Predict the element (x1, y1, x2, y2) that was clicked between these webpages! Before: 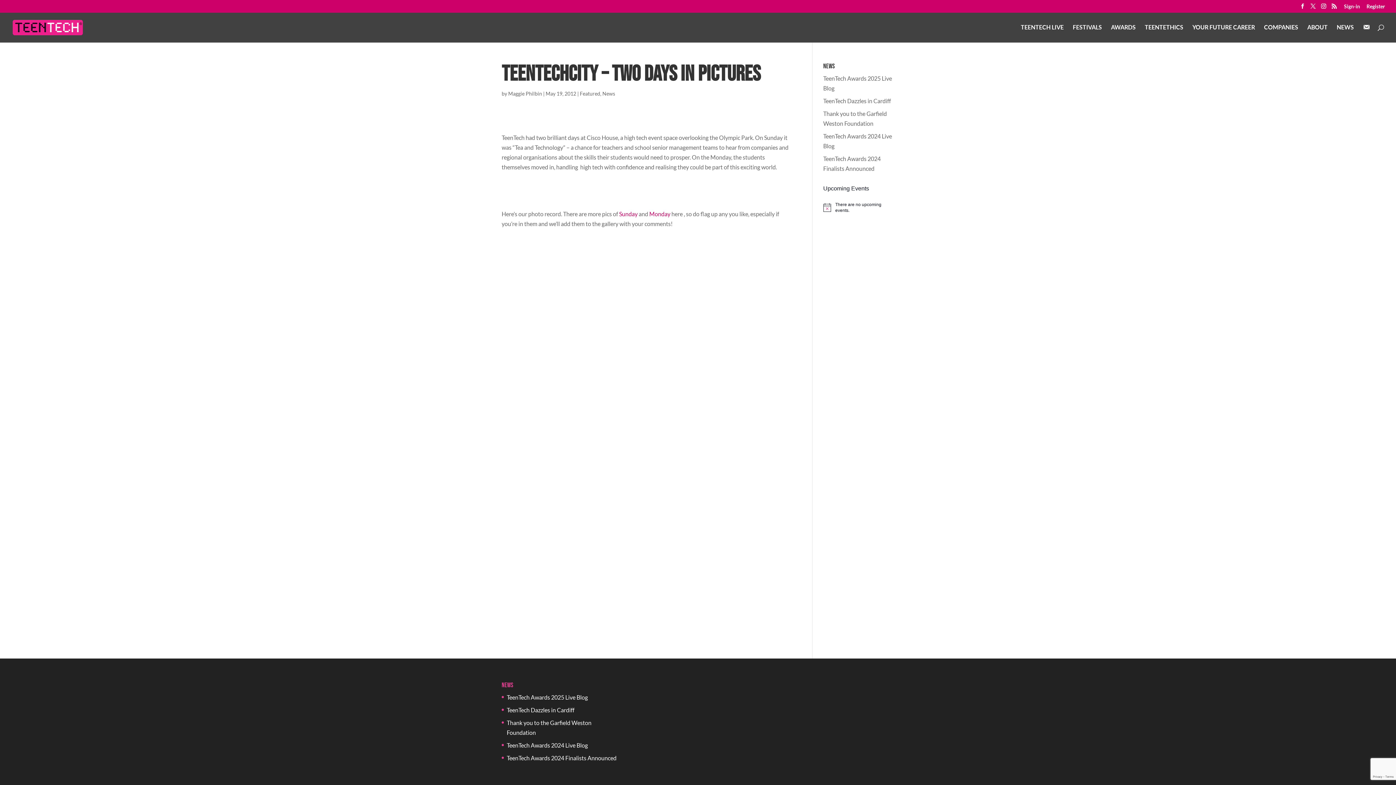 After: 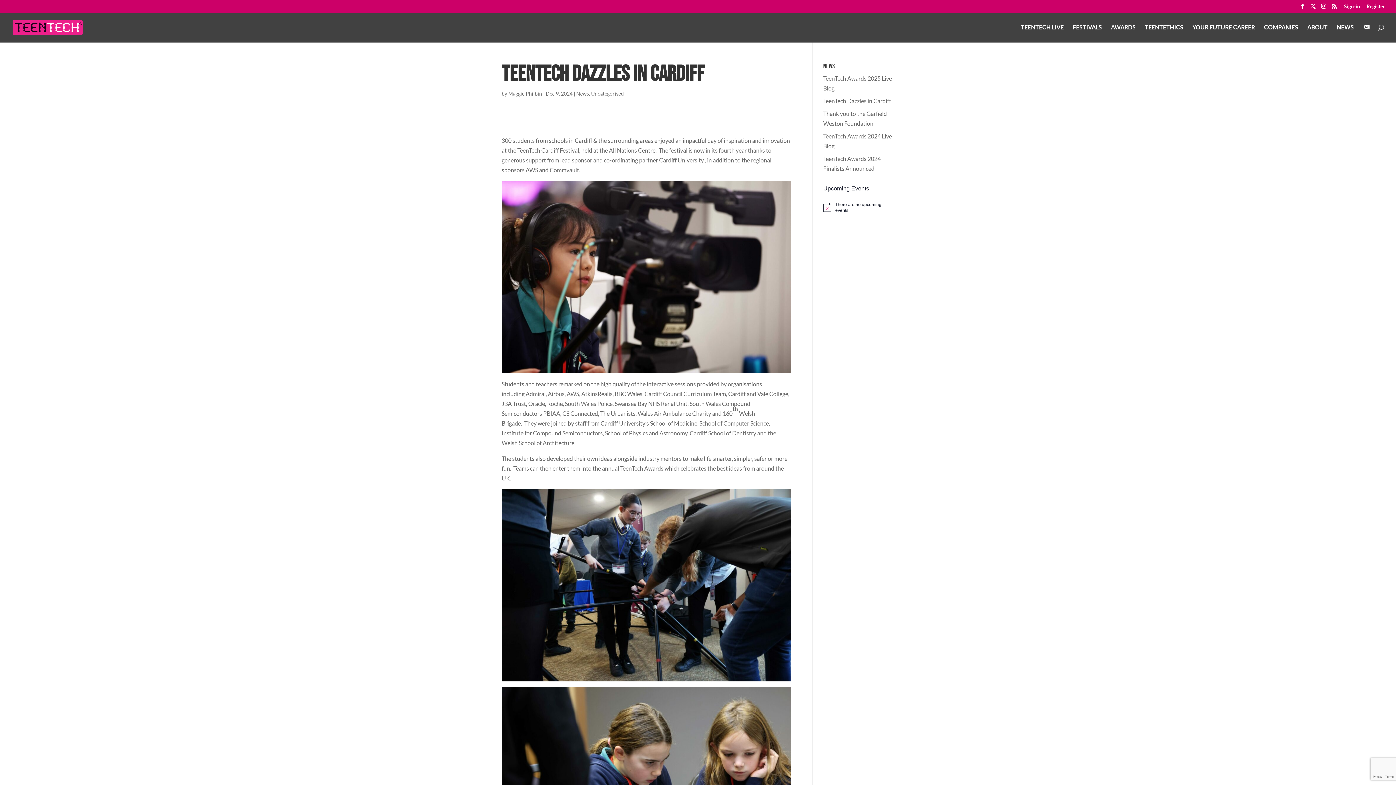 Action: label: TeenTech Dazzles in Cardiff bbox: (506, 706, 574, 713)